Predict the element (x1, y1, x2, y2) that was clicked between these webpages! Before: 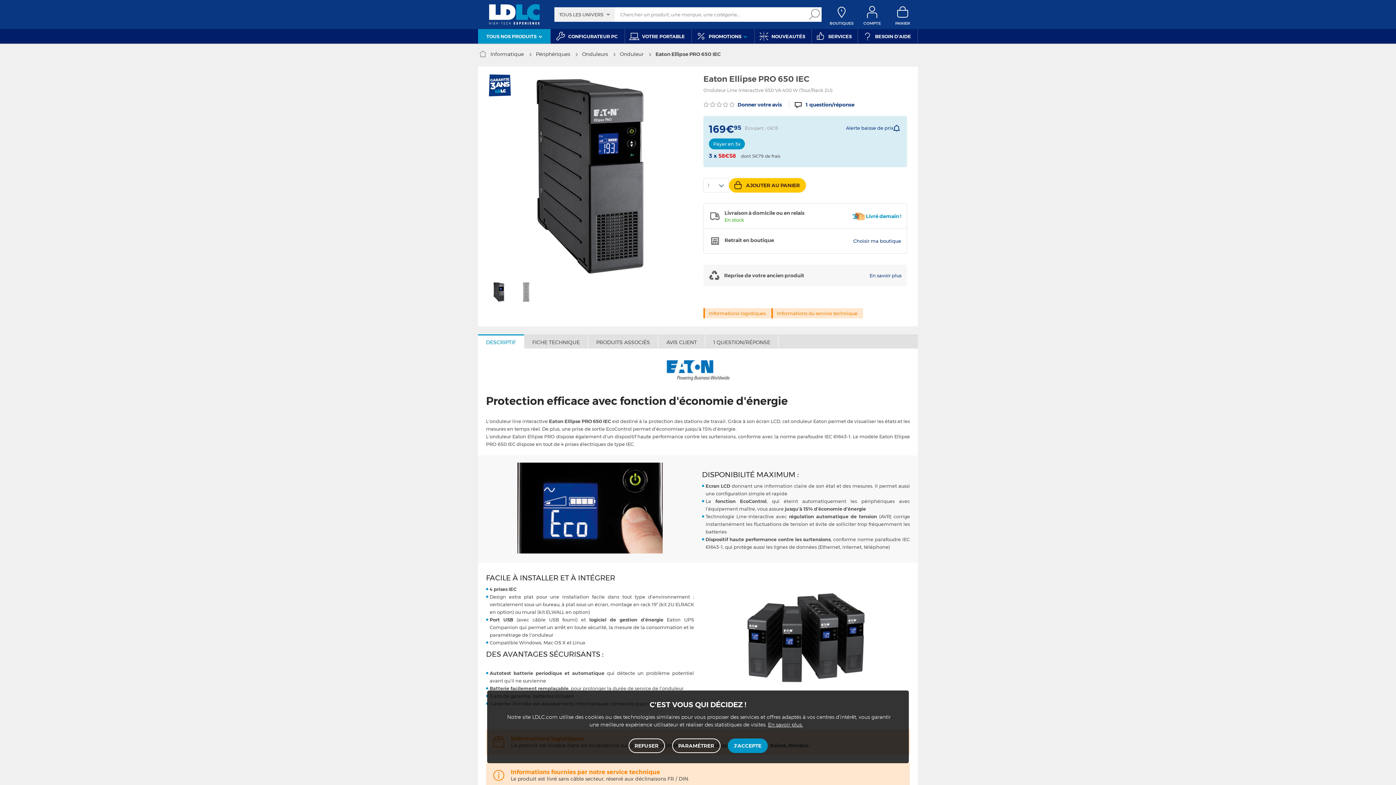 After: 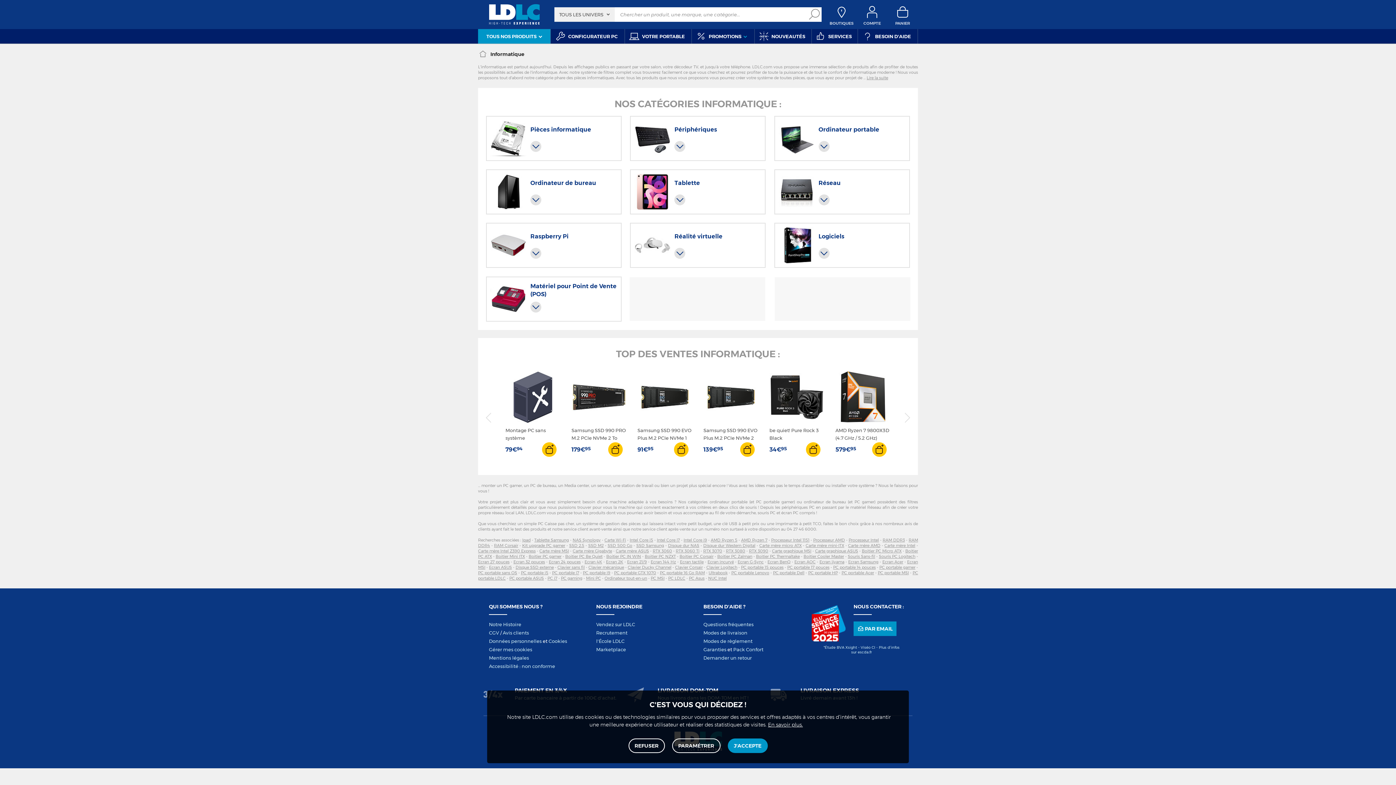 Action: bbox: (488, 48, 526, 60) label: Informatique